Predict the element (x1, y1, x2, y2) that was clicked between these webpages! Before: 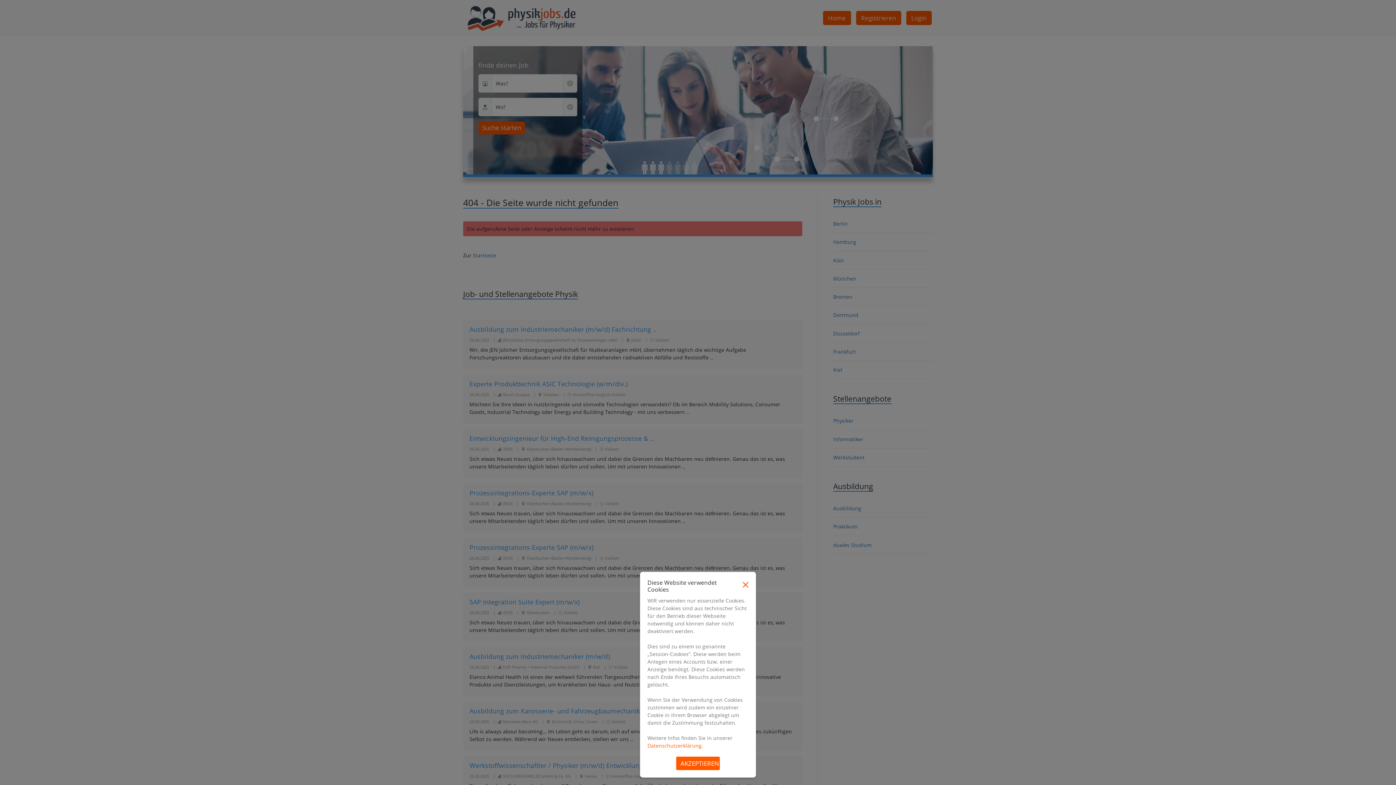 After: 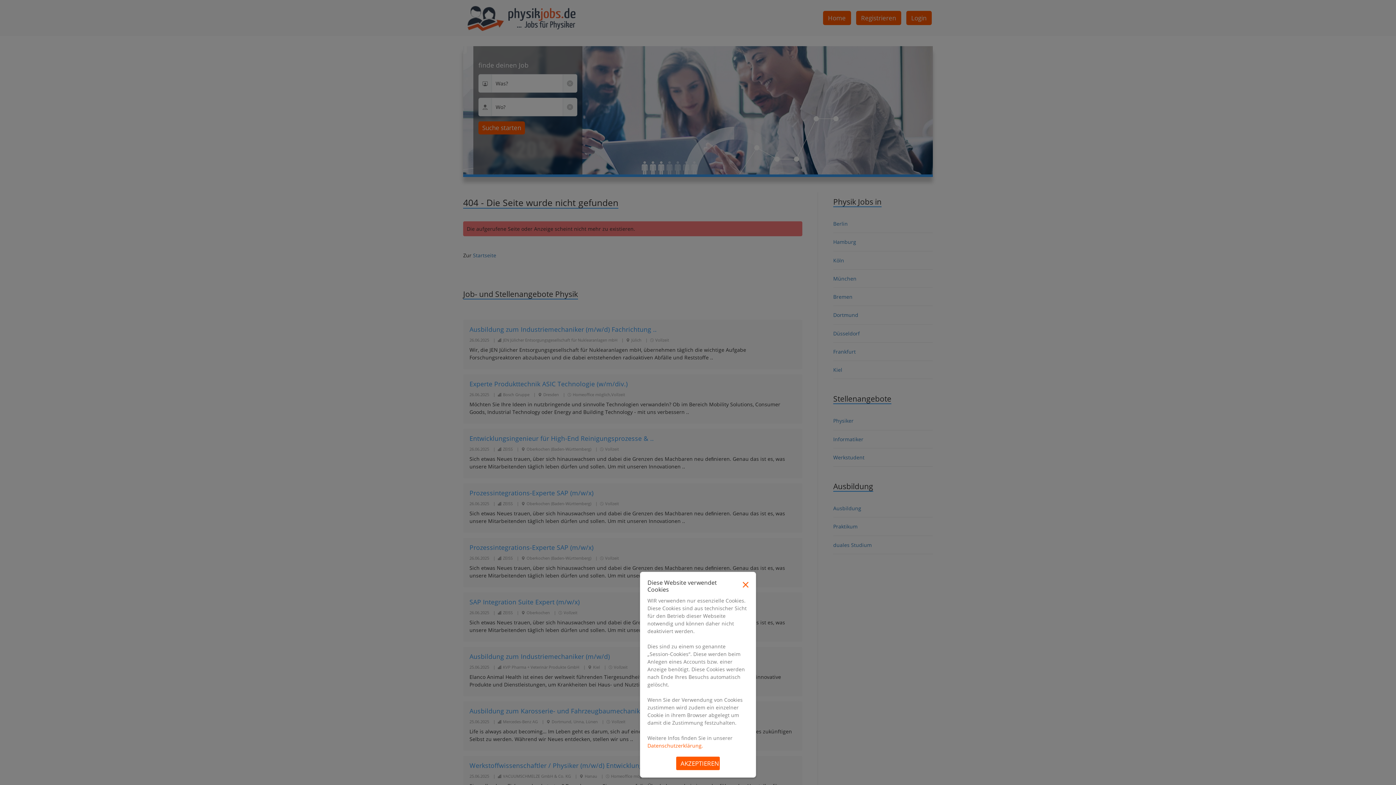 Action: label: Datenschutzerklärung. bbox: (647, 742, 703, 749)